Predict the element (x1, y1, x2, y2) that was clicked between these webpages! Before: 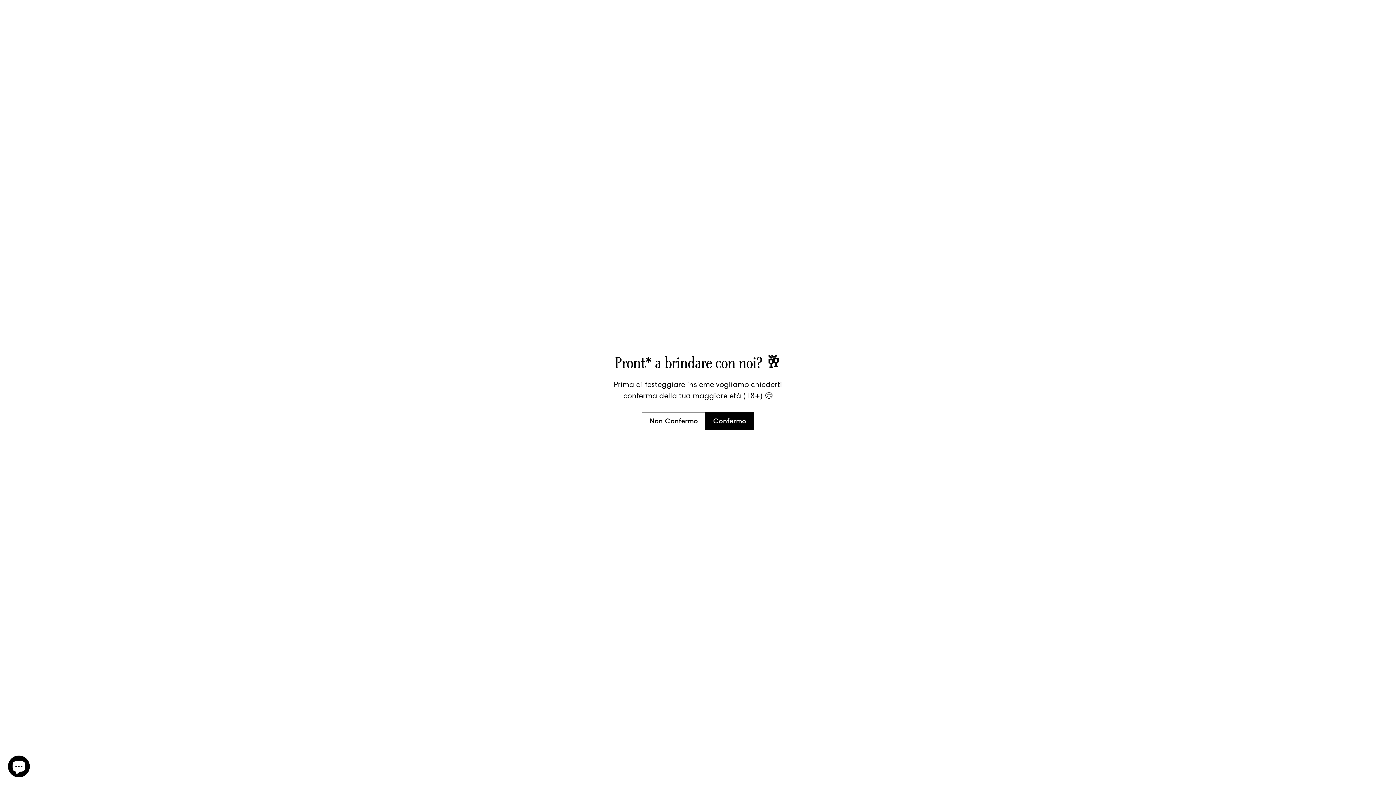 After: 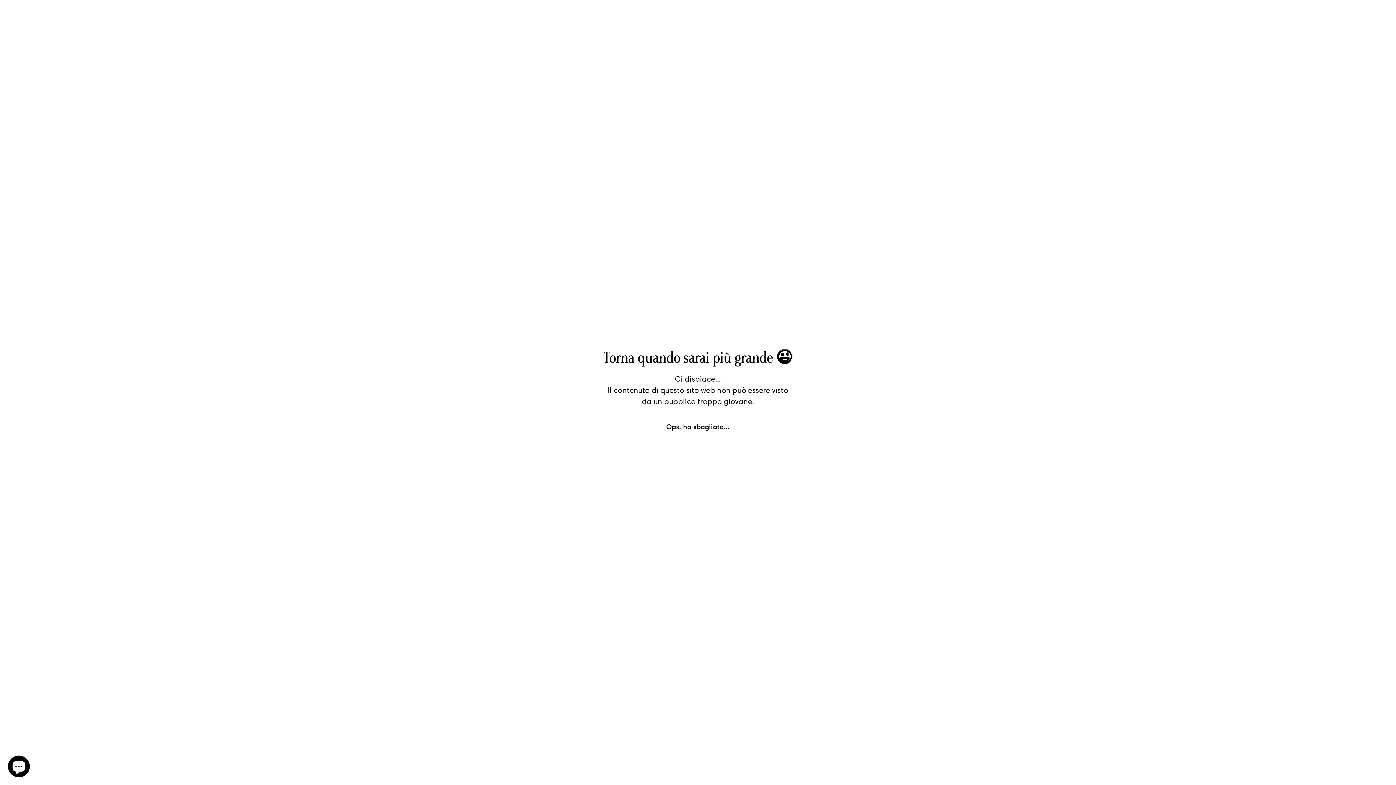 Action: bbox: (642, 412, 705, 430) label: Non Confermo